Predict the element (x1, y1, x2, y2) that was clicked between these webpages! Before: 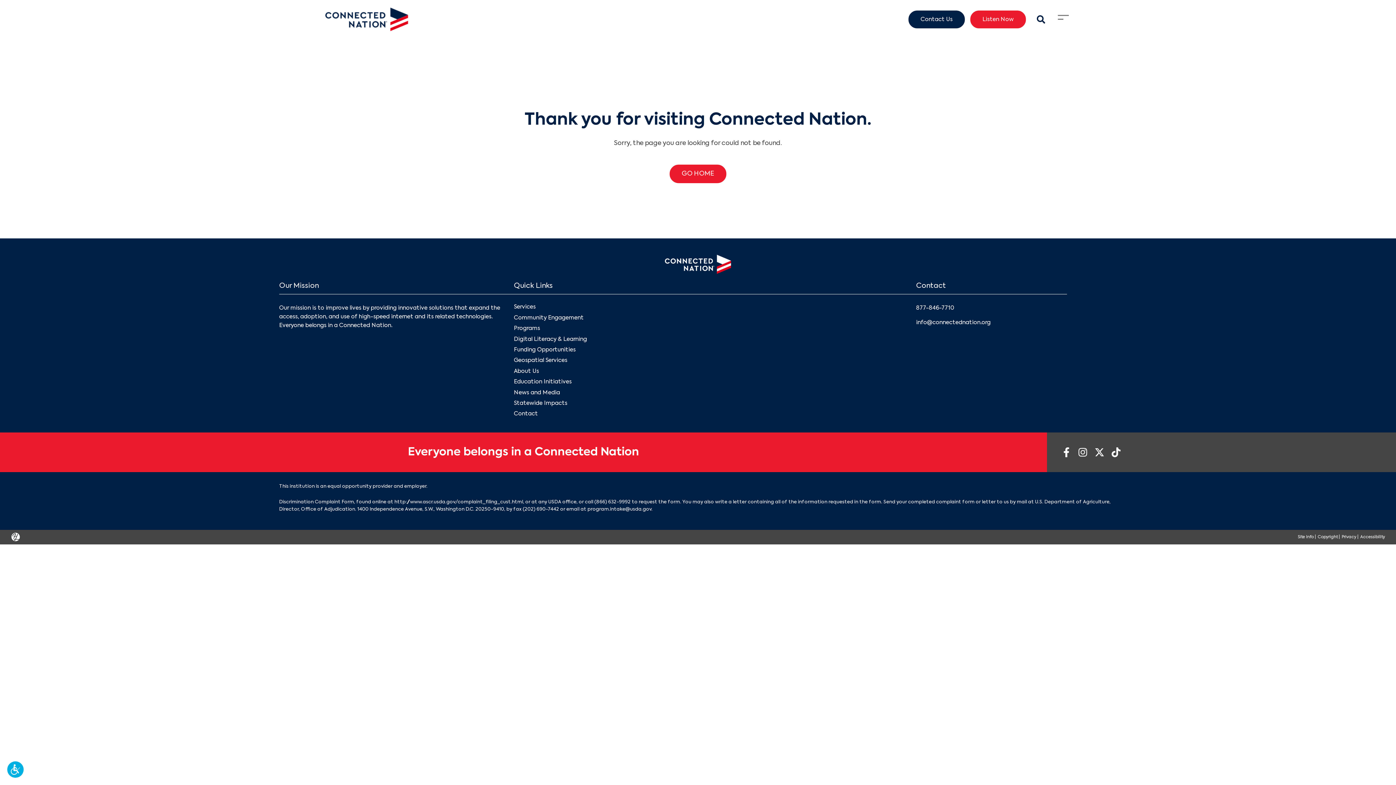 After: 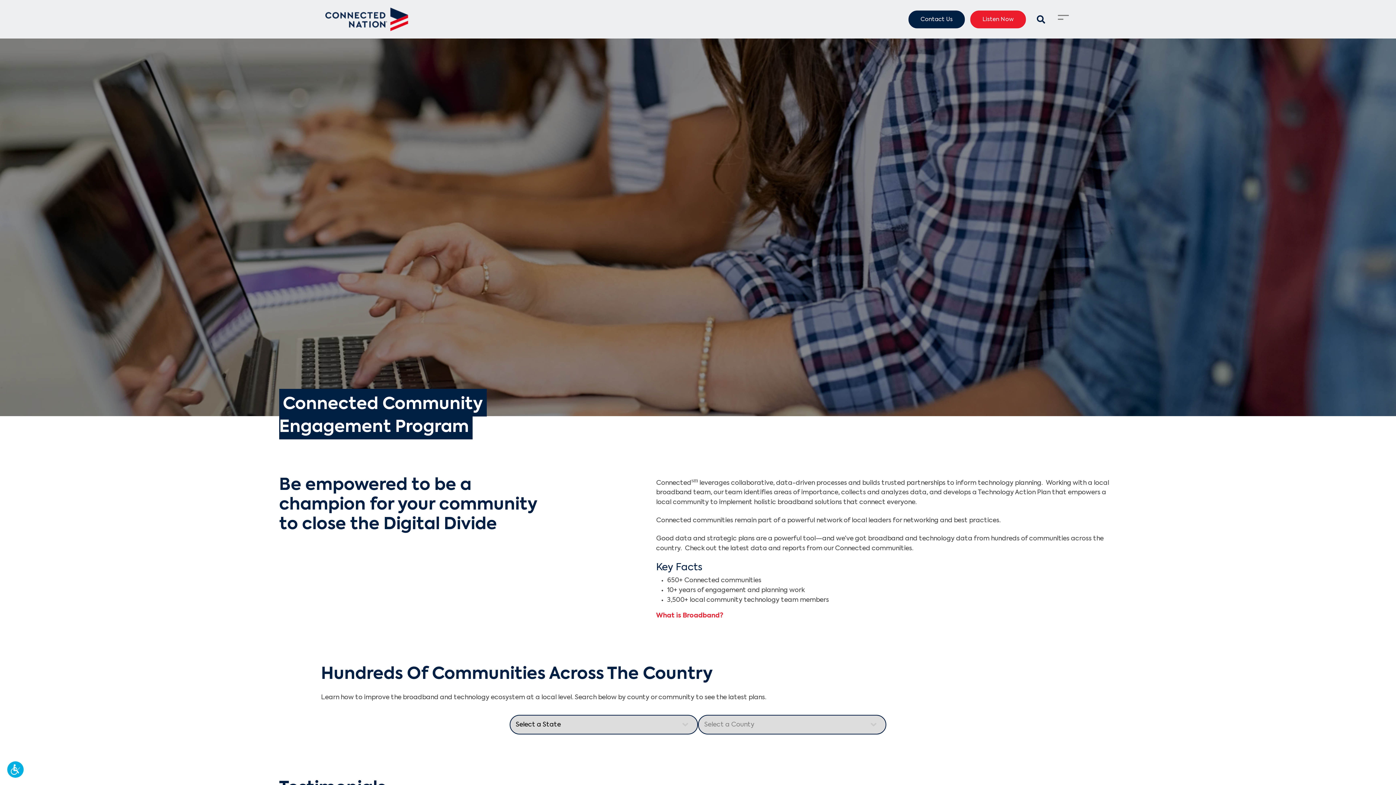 Action: label: Community Engagement bbox: (514, 314, 583, 321)